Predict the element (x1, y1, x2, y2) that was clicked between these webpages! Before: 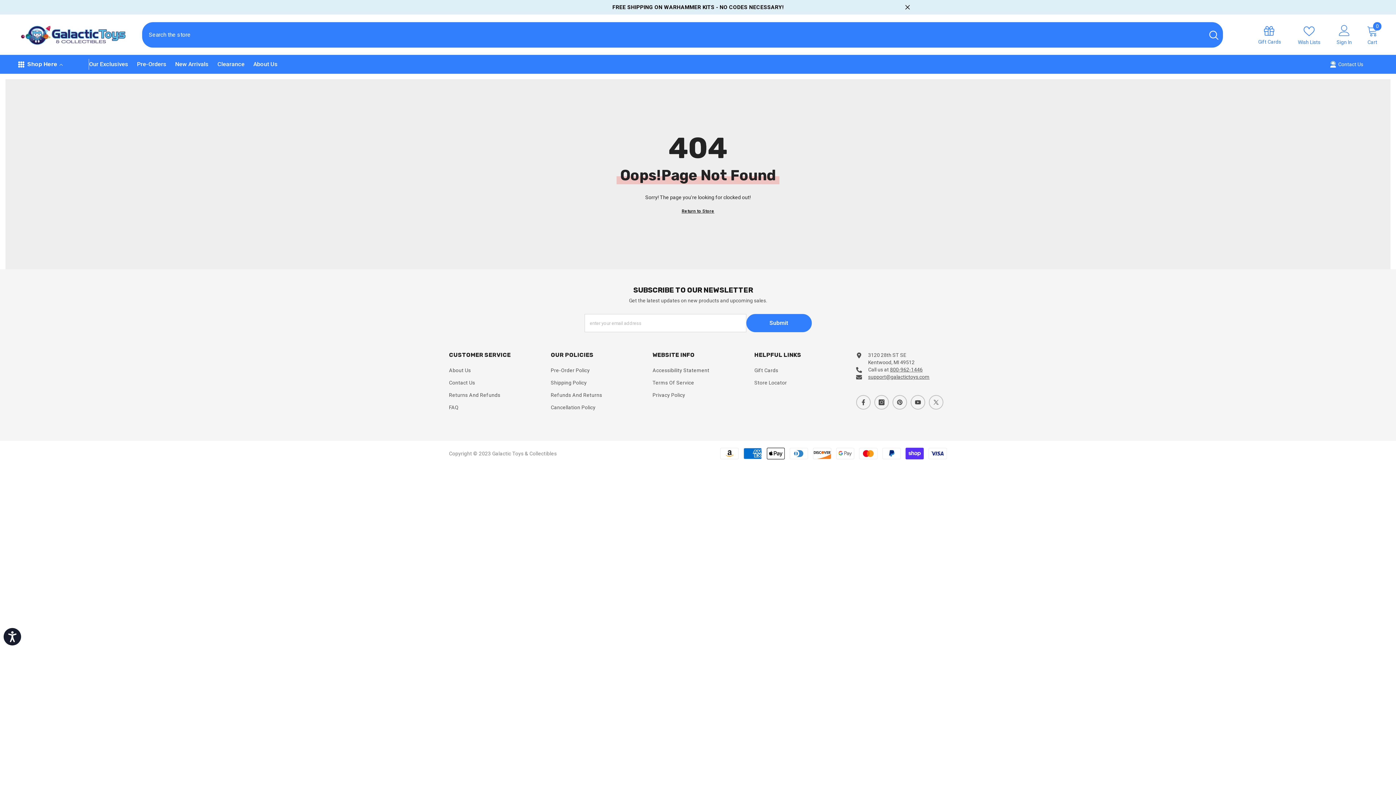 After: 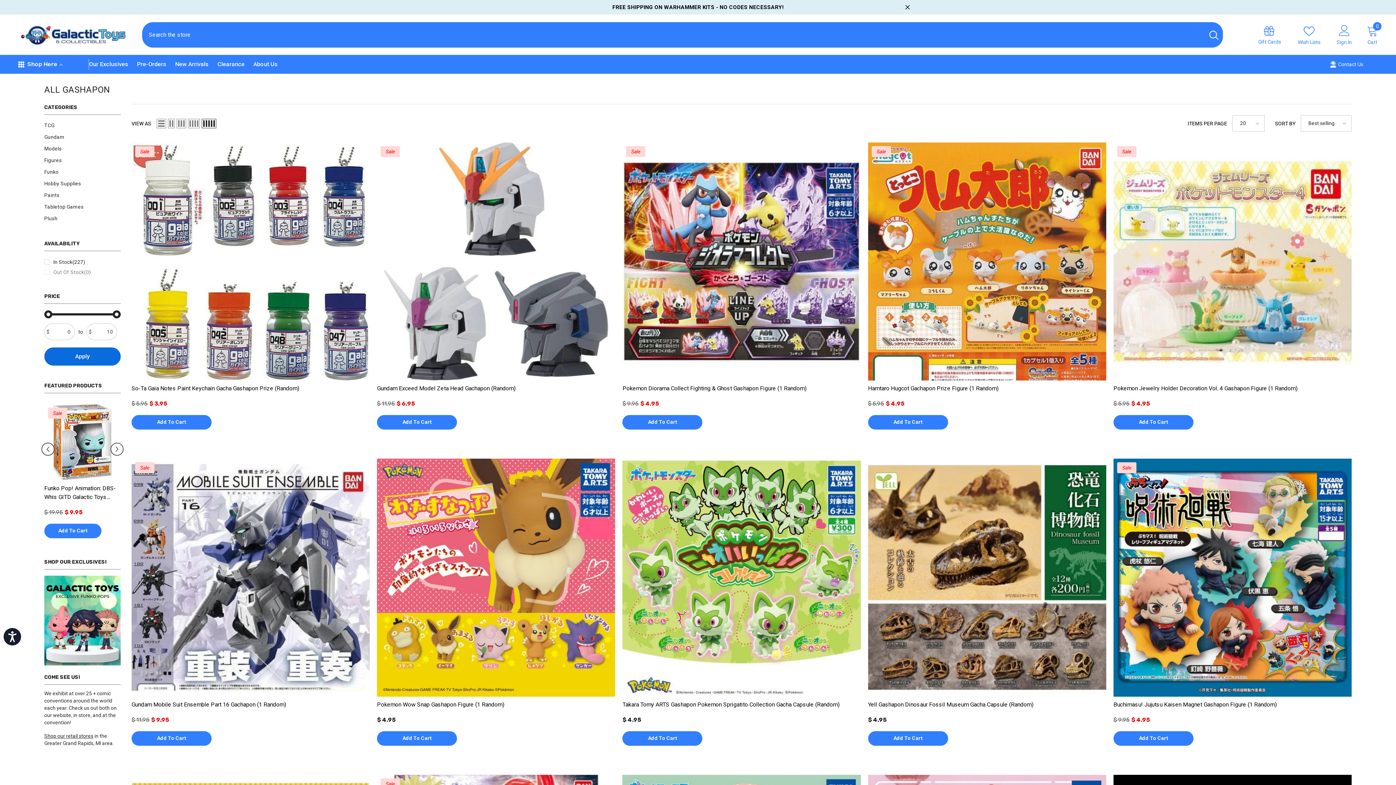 Action: label: Return to Store bbox: (681, 207, 714, 214)